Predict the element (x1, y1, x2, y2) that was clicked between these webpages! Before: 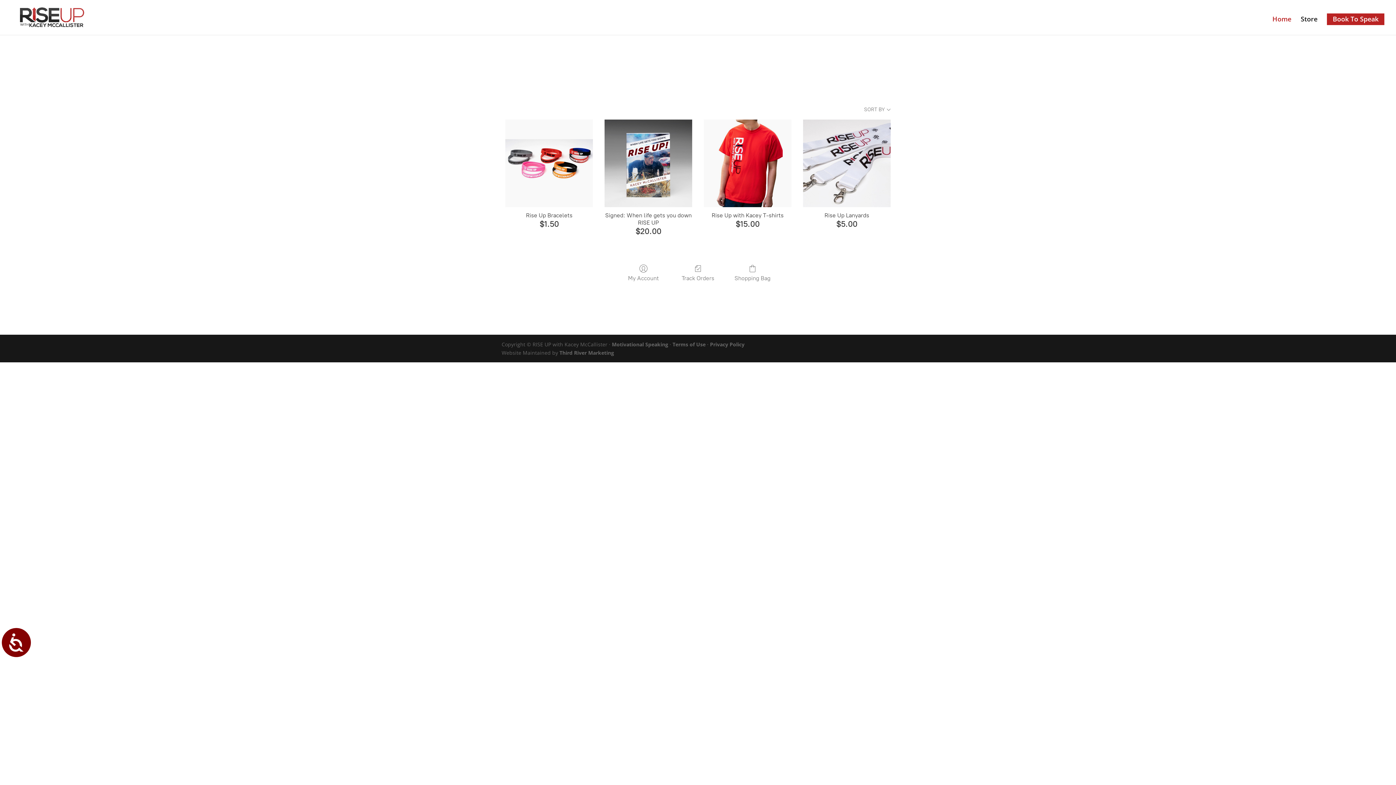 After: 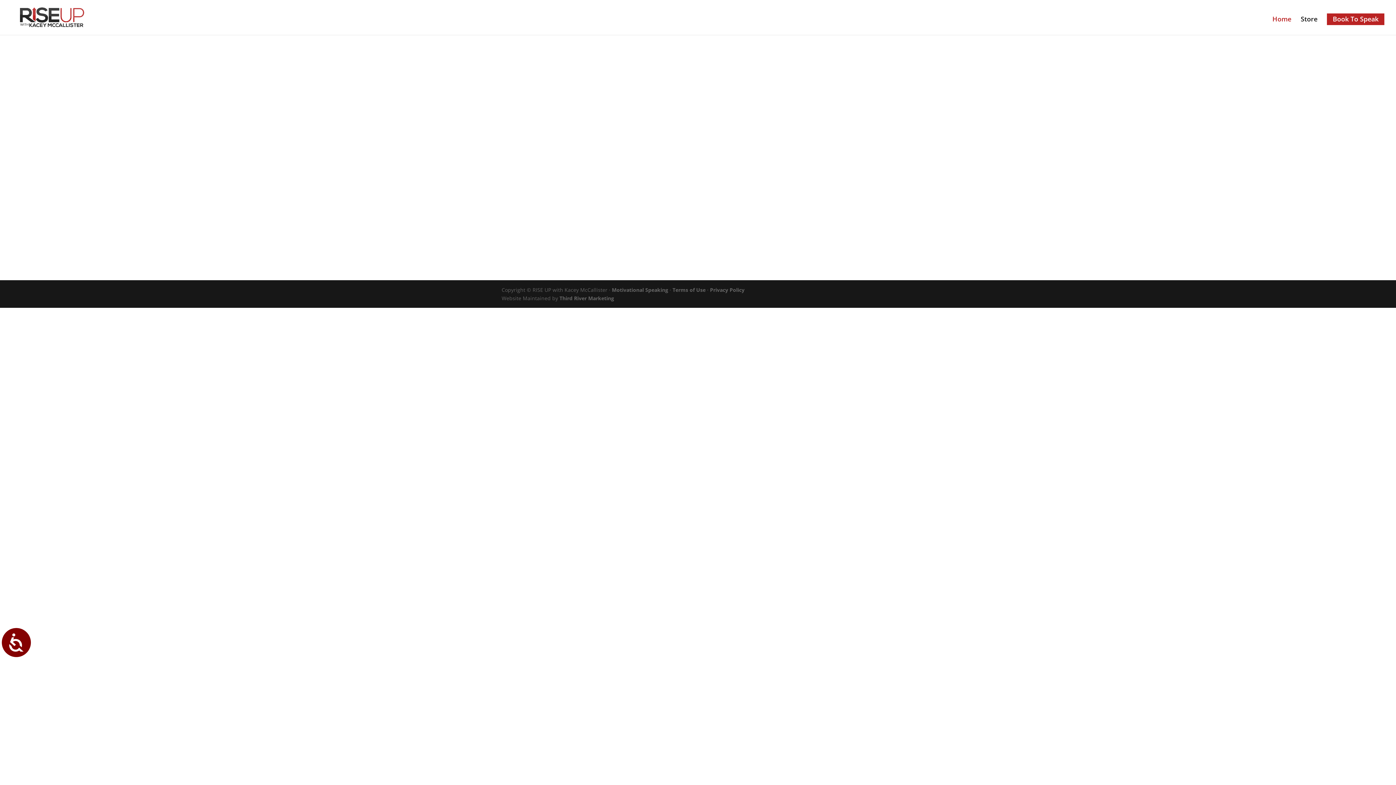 Action: label: Rise Up Lanyards bbox: (803, 211, 890, 219)